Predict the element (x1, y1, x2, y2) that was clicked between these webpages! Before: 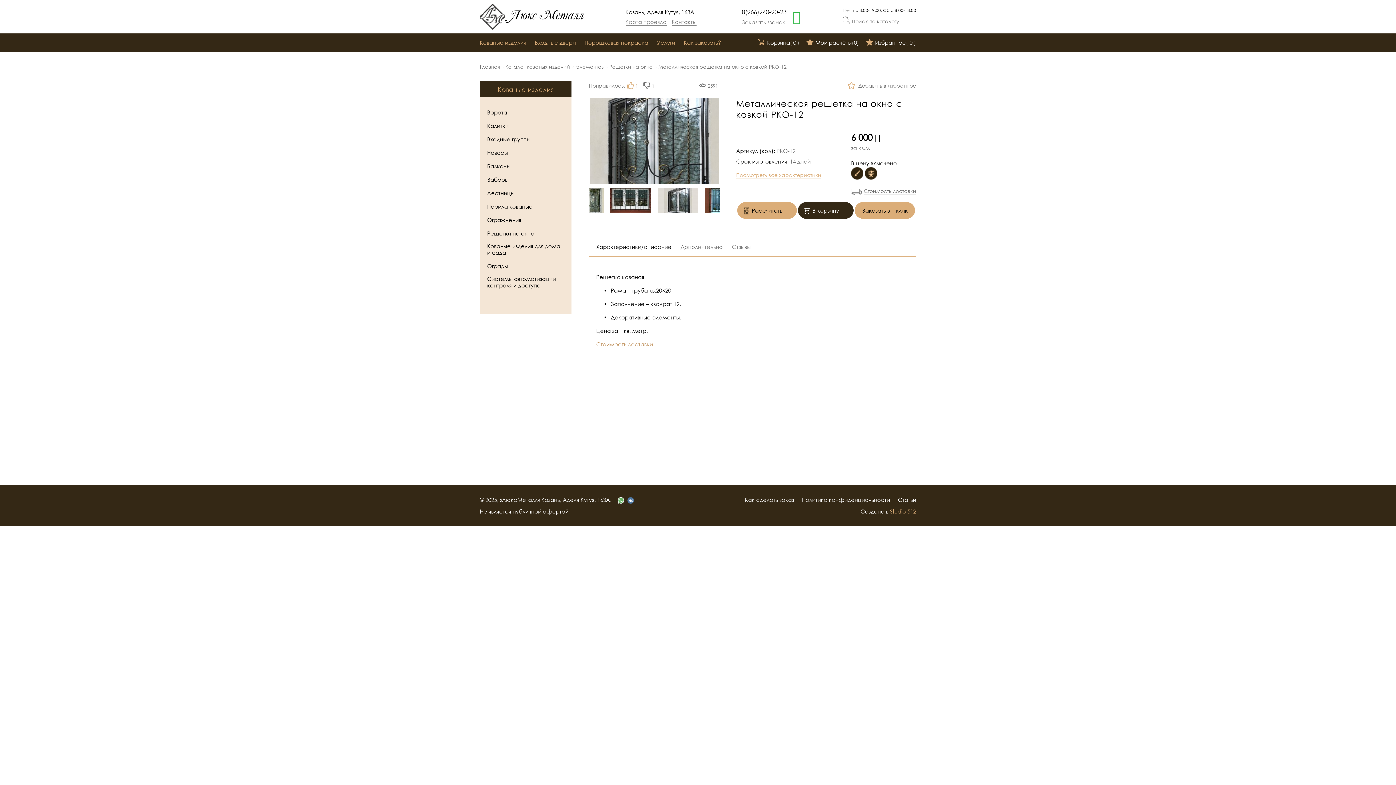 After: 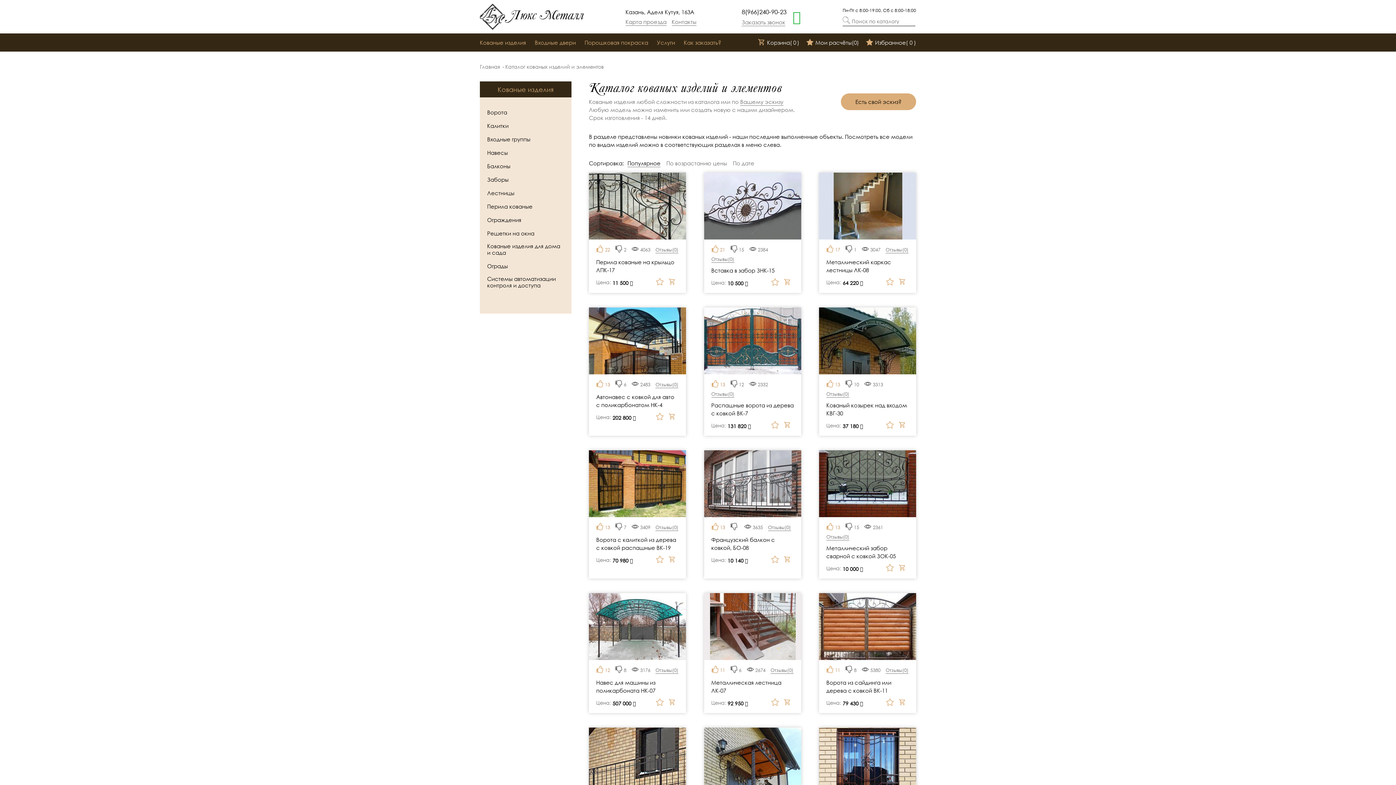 Action: bbox: (505, 62, 604, 70) label: Каталог кованых изделий и элементов